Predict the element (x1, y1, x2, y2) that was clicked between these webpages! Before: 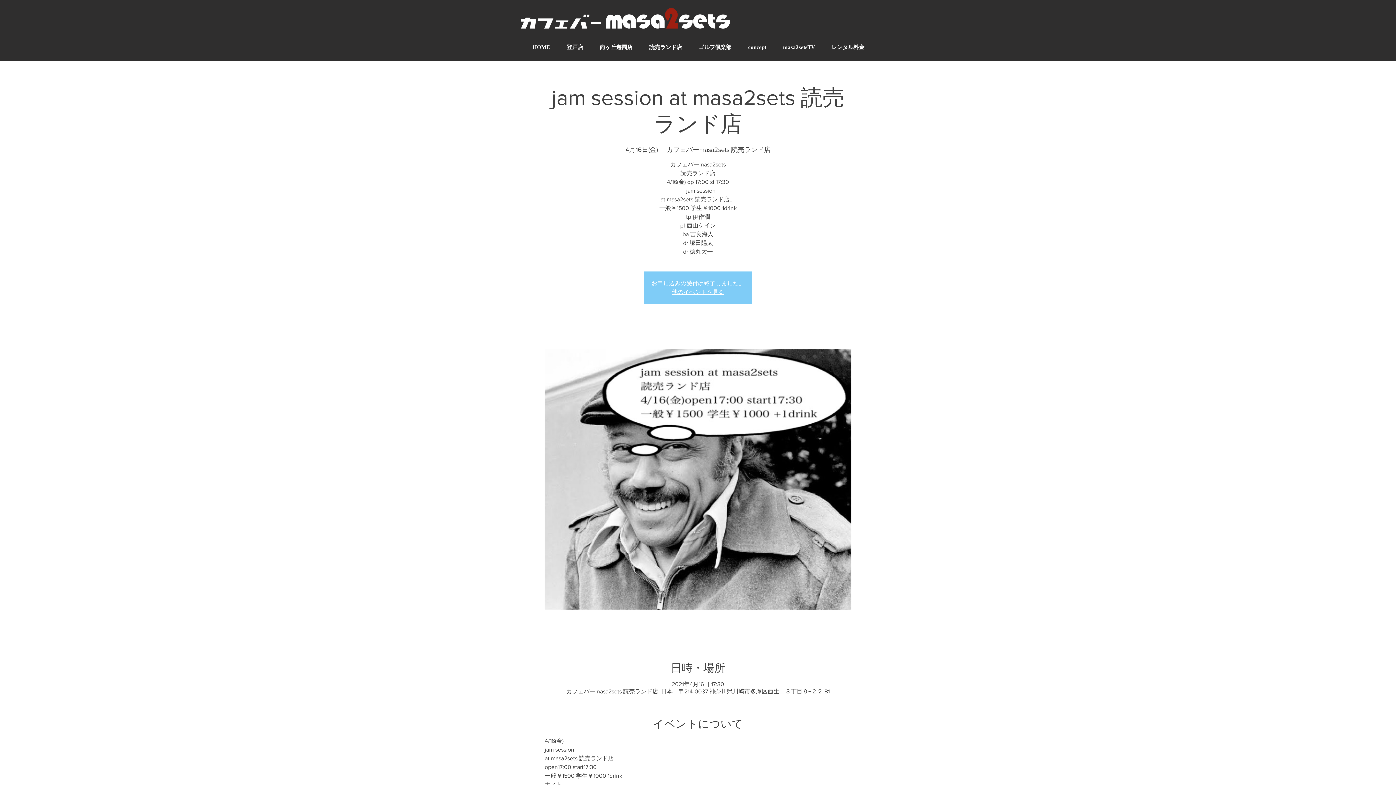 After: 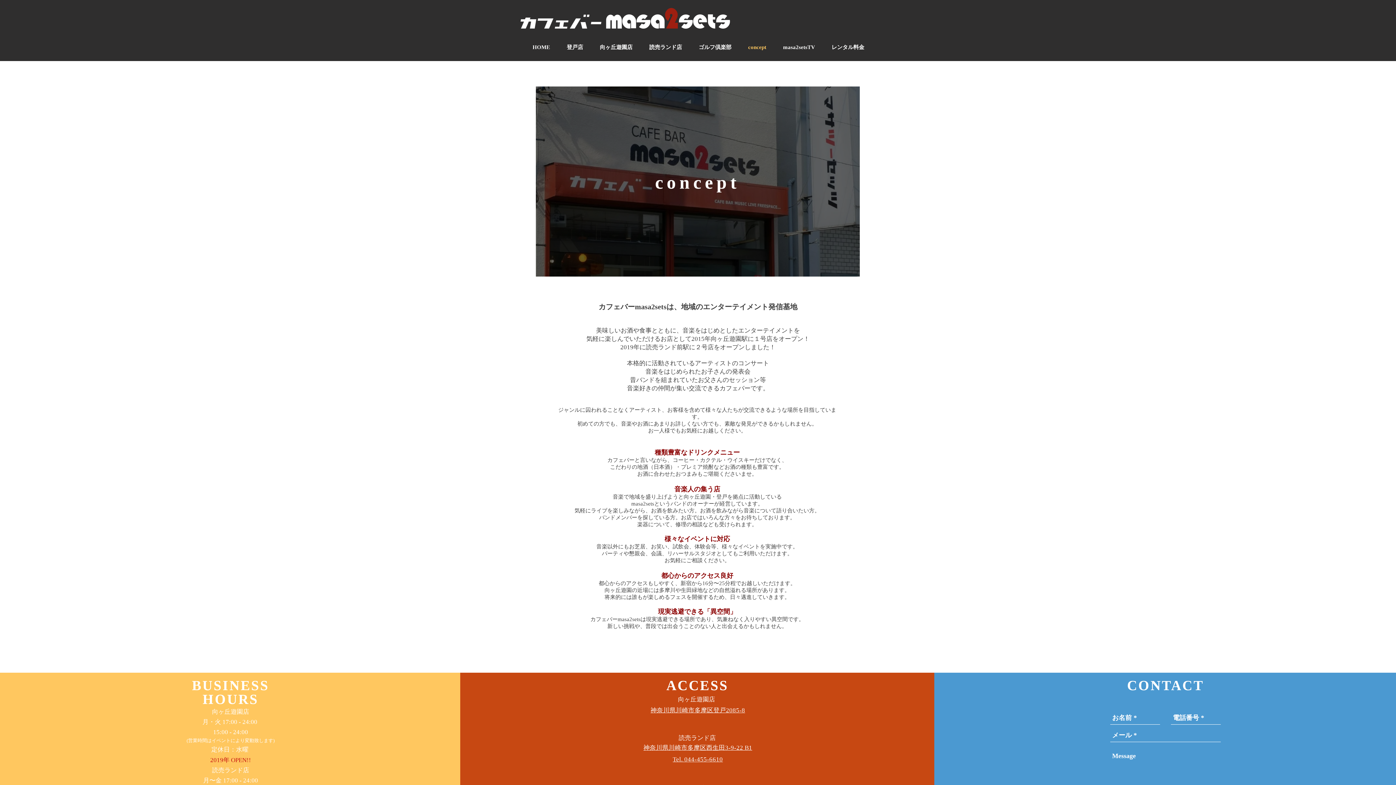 Action: bbox: (740, 37, 774, 57) label: concept